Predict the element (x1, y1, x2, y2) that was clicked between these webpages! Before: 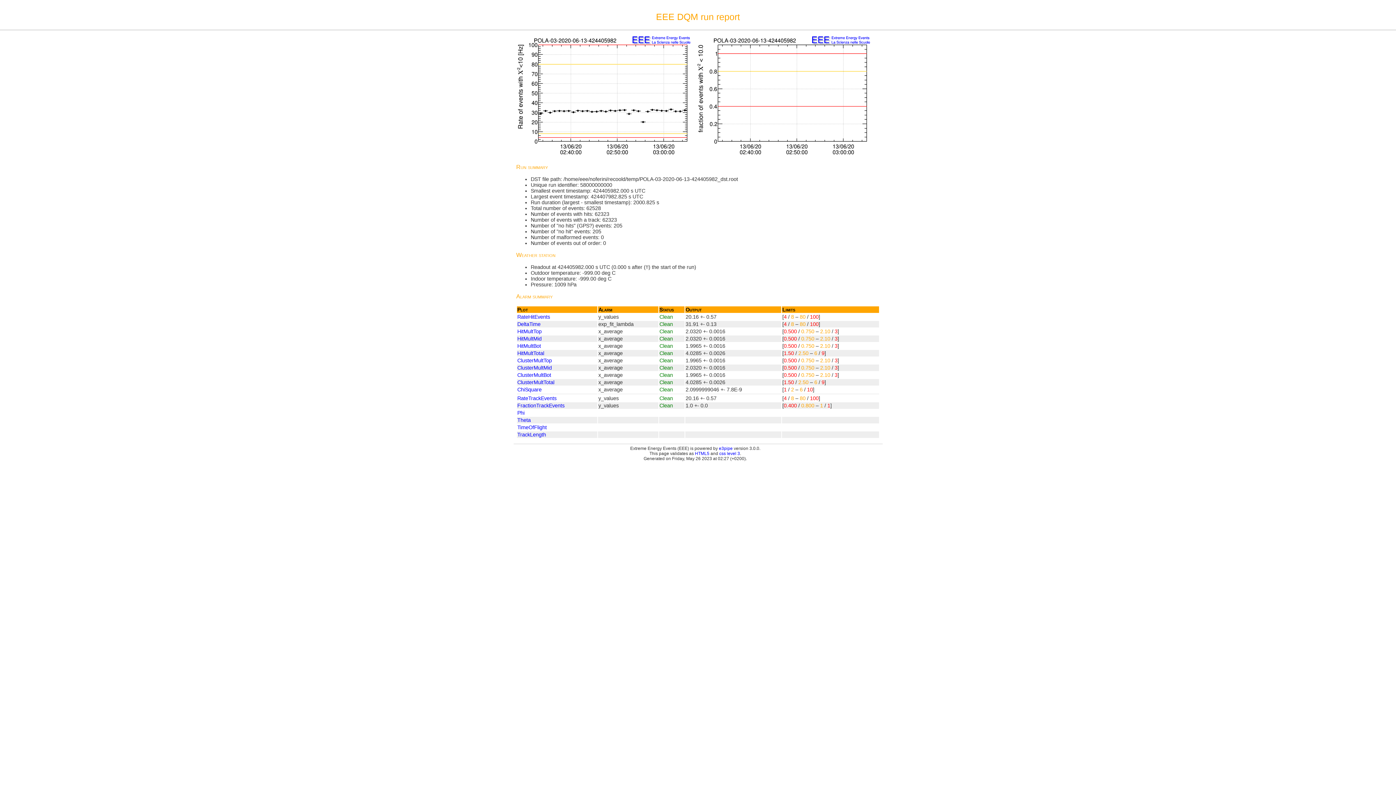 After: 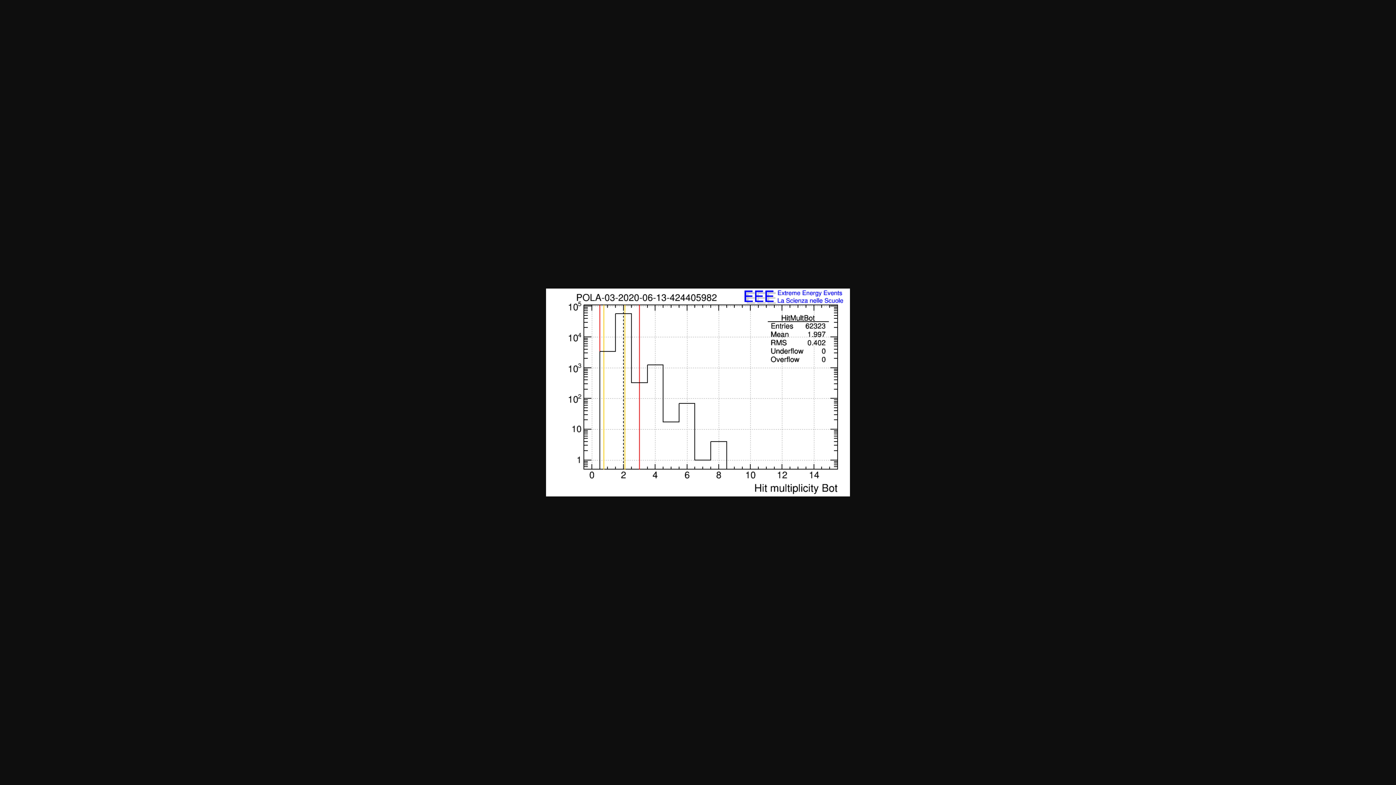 Action: label: HitMultBot bbox: (517, 343, 541, 348)